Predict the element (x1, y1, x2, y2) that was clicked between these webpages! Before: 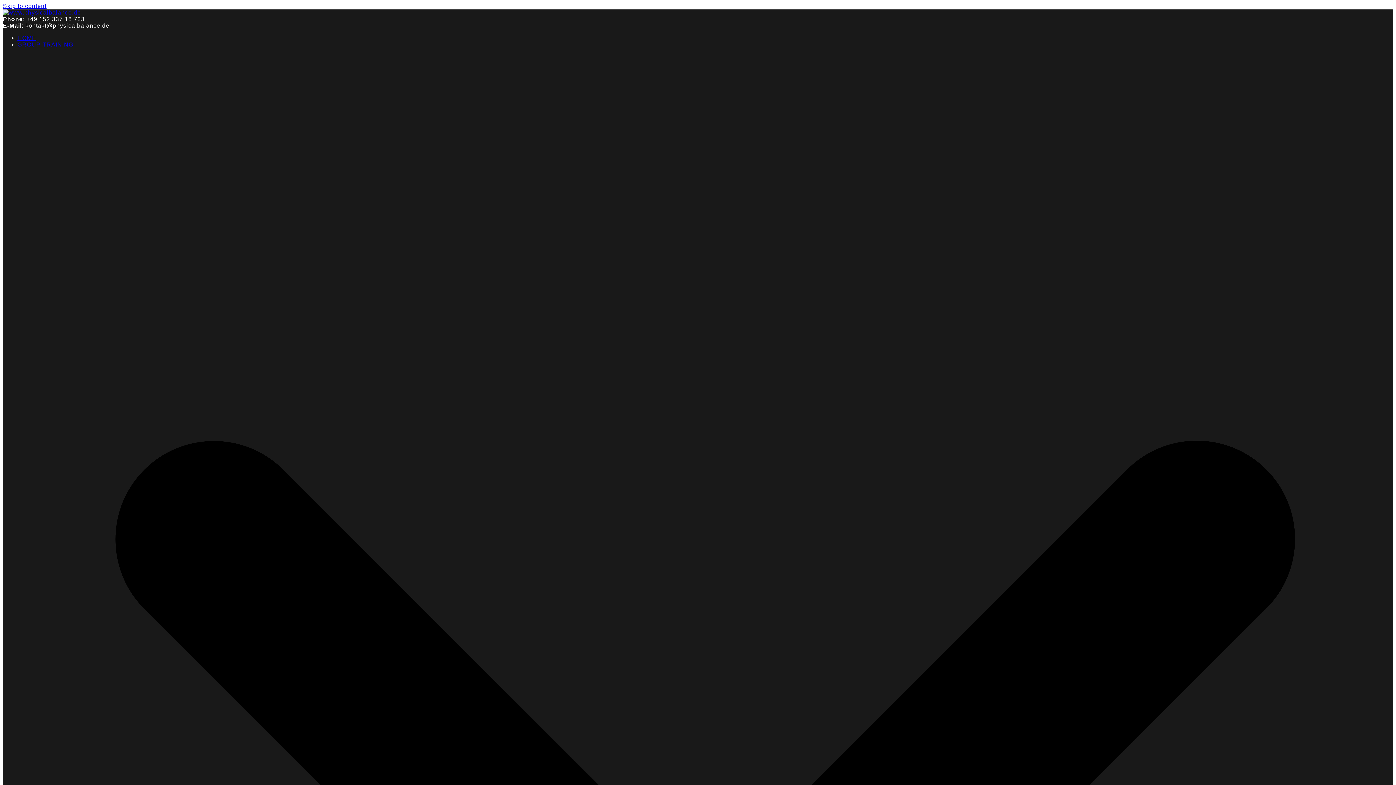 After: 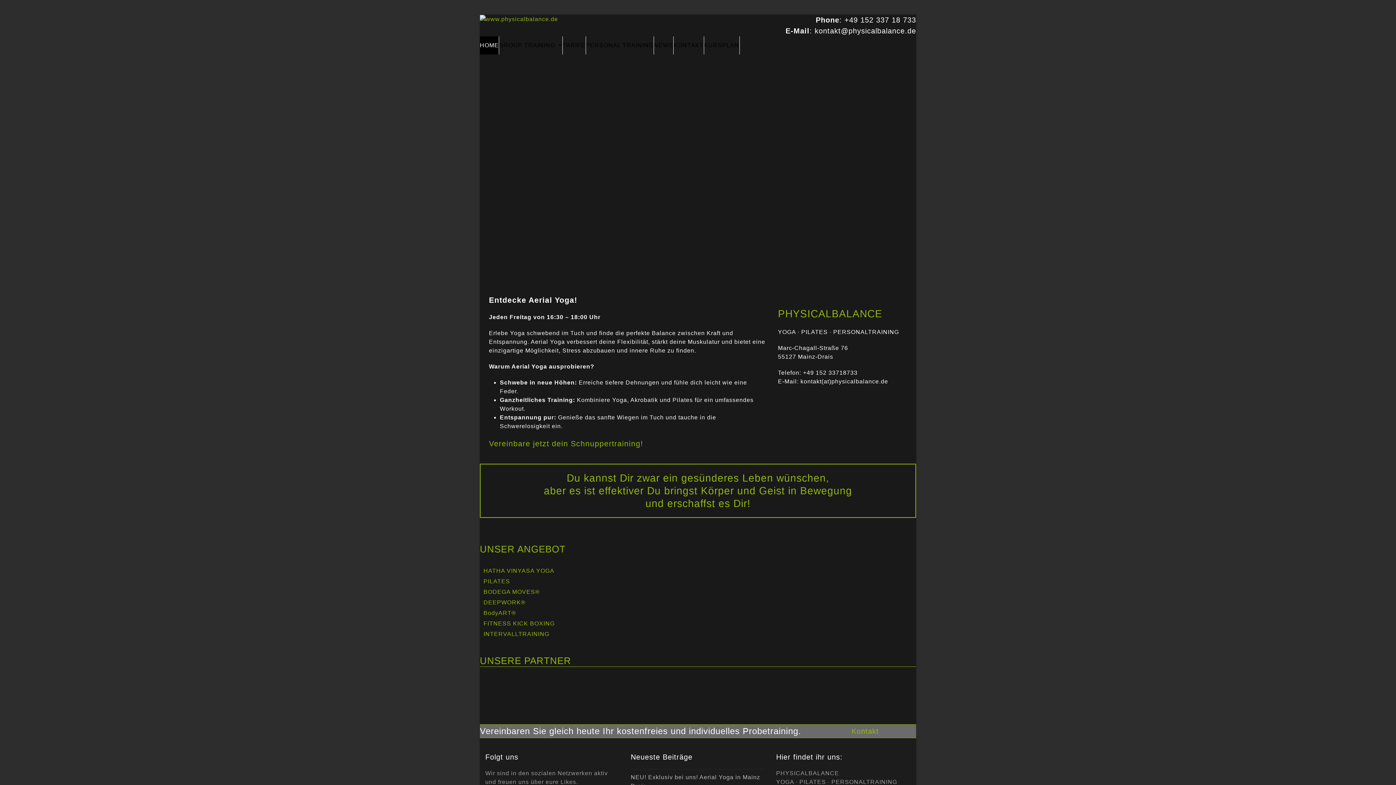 Action: bbox: (2, 9, 81, 15)